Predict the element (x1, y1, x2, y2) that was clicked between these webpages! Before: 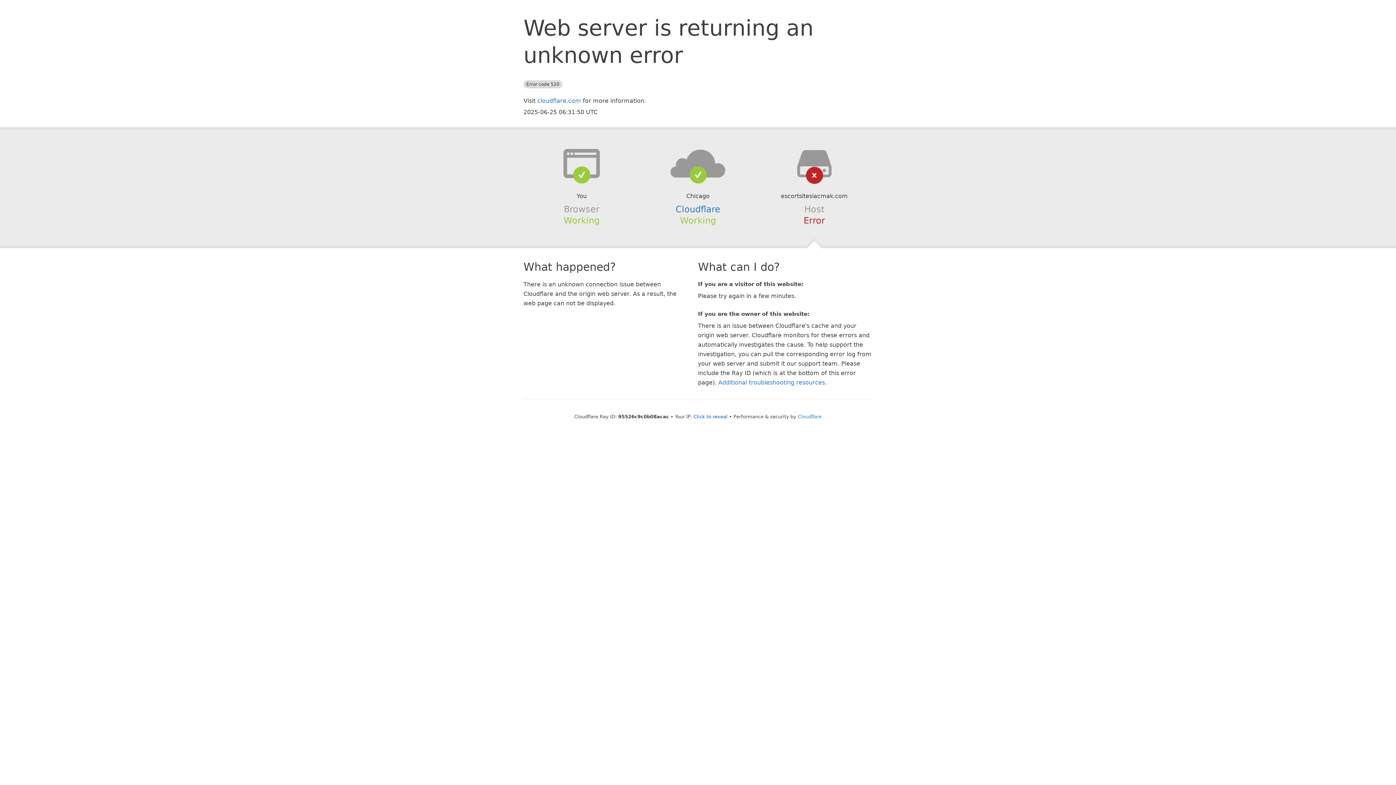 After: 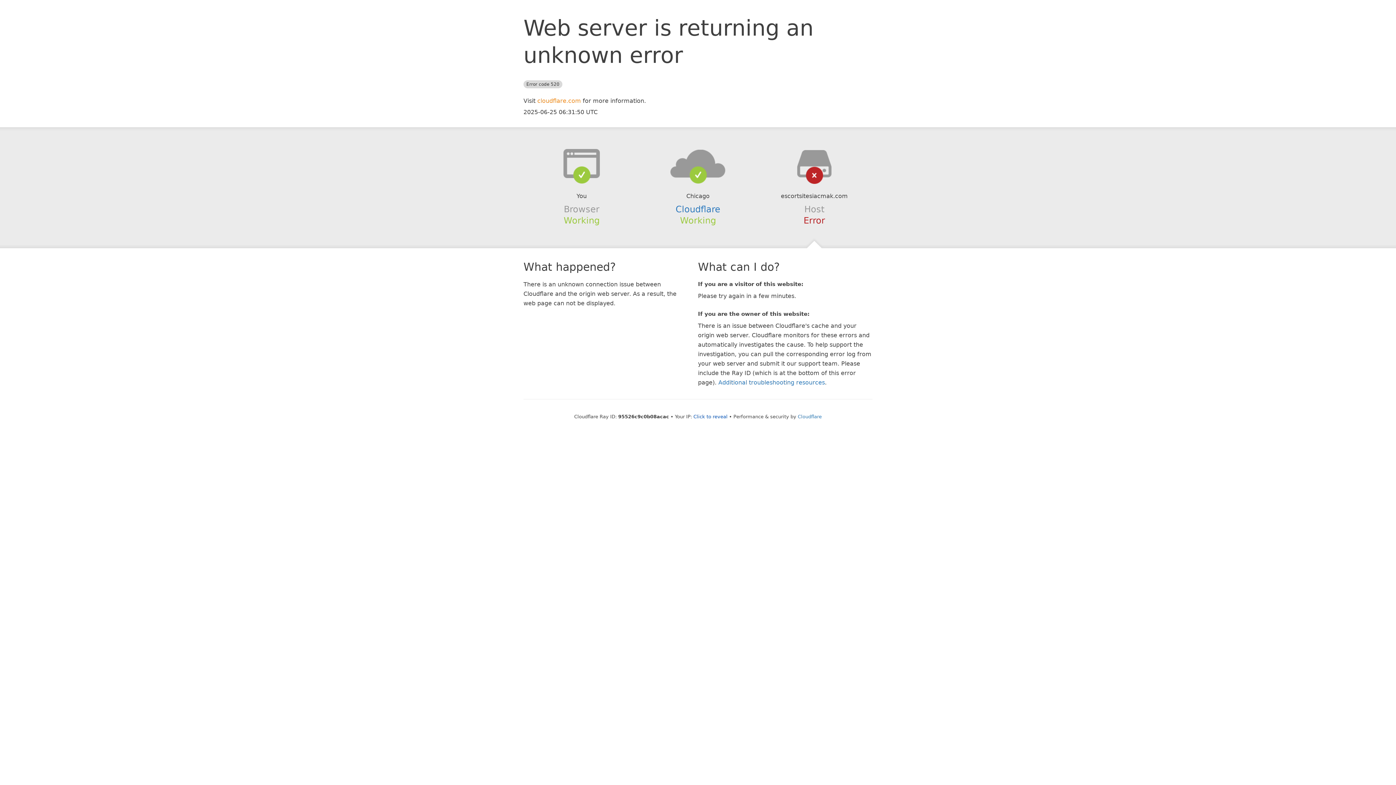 Action: bbox: (537, 97, 581, 104) label: cloudflare.com